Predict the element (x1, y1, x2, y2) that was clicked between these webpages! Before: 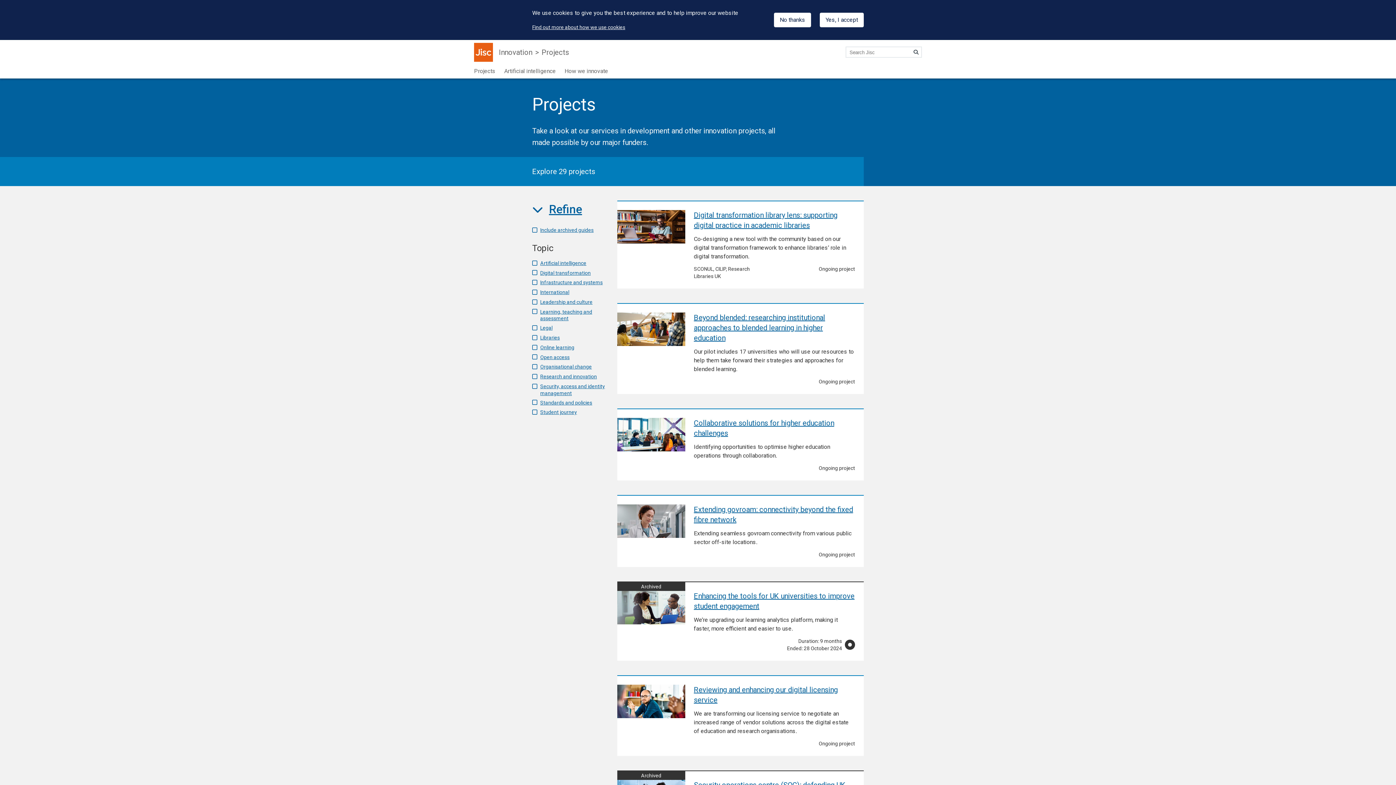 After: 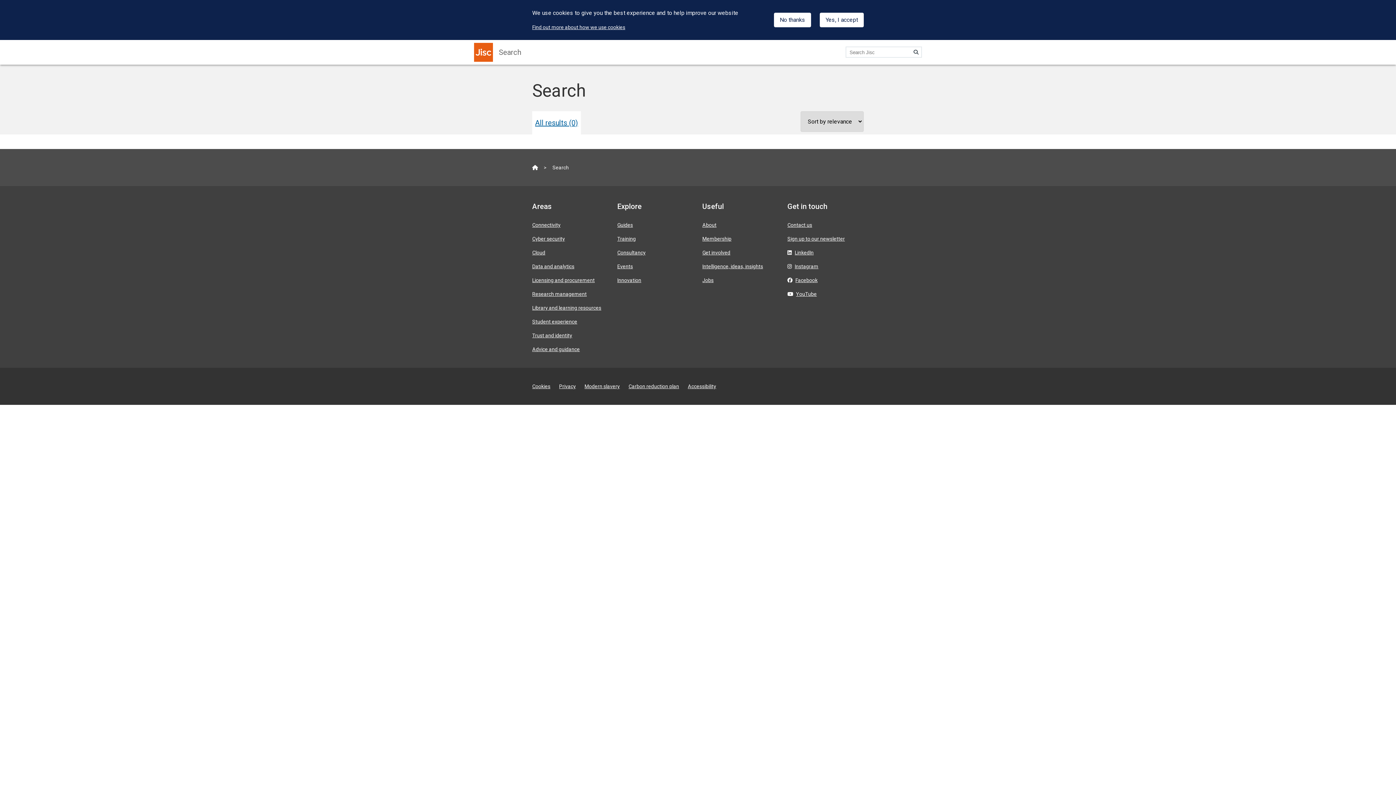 Action: bbox: (910, 46, 922, 58) label: Search